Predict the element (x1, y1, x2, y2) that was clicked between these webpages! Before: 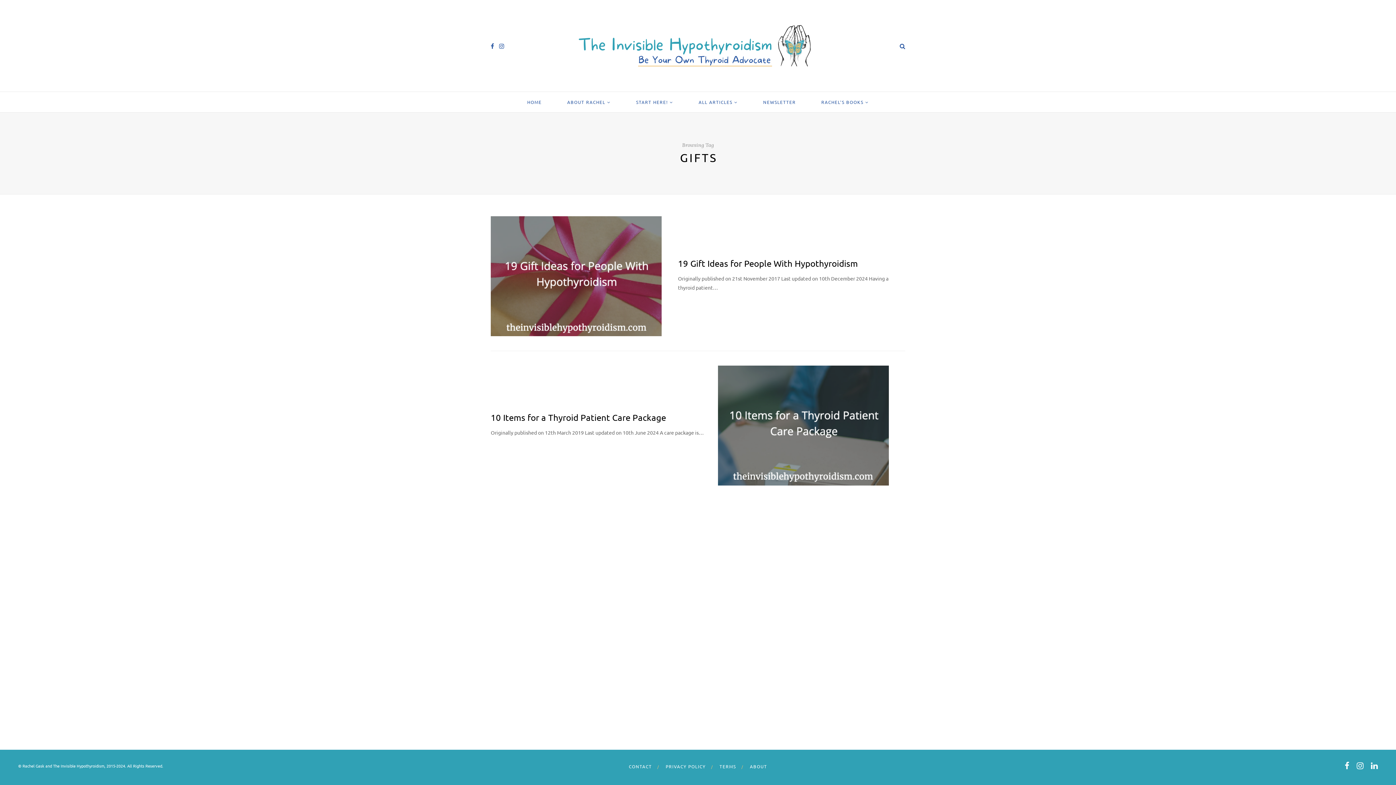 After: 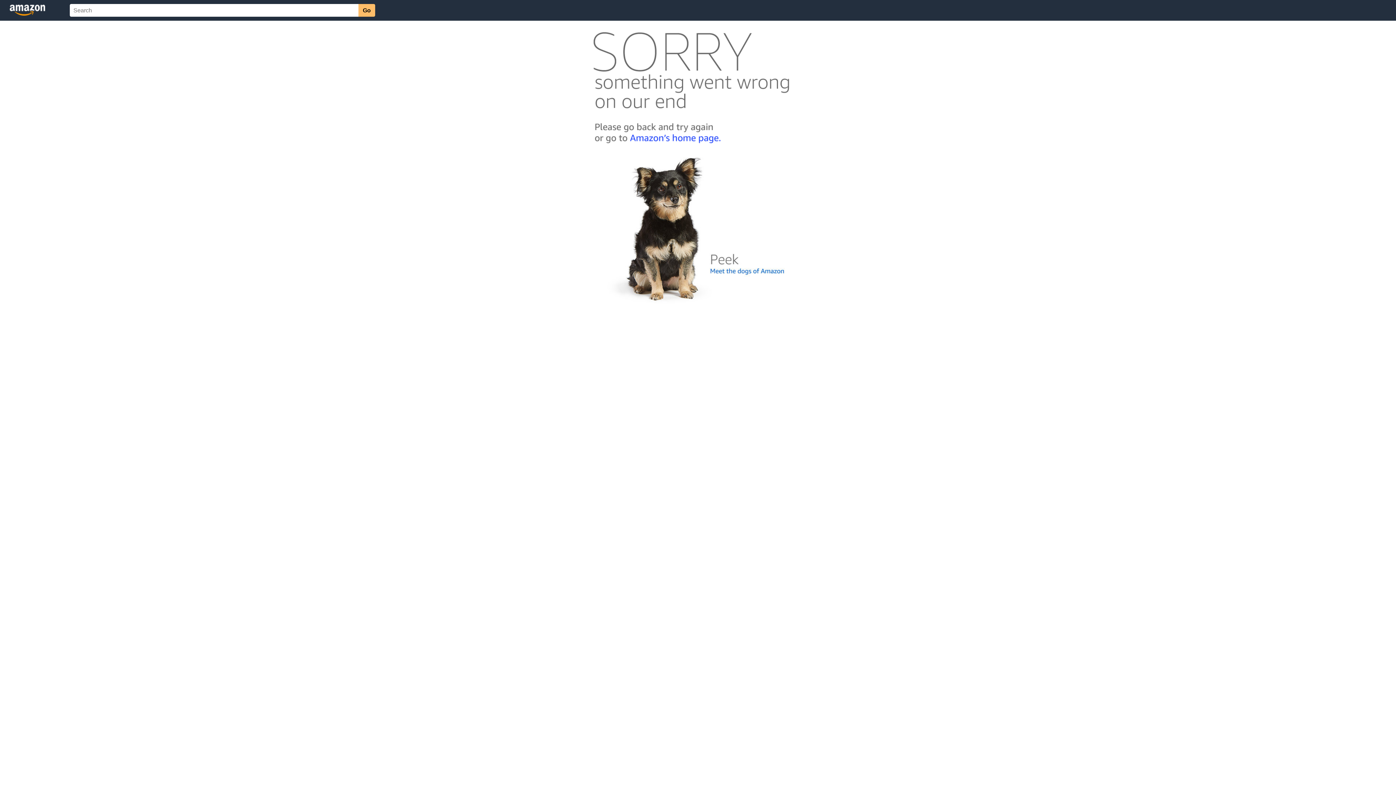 Action: bbox: (821, 92, 869, 113) label: RACHEL’S BOOKS